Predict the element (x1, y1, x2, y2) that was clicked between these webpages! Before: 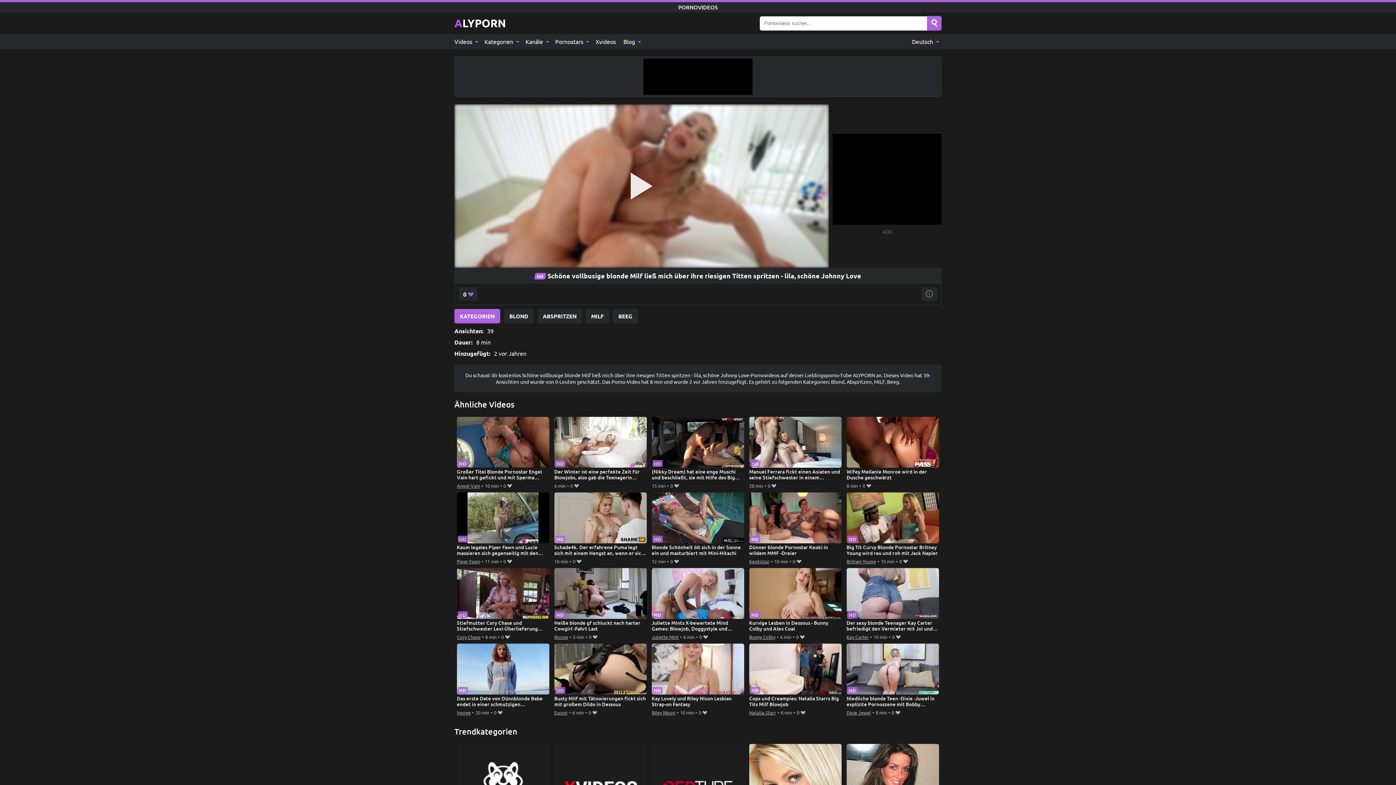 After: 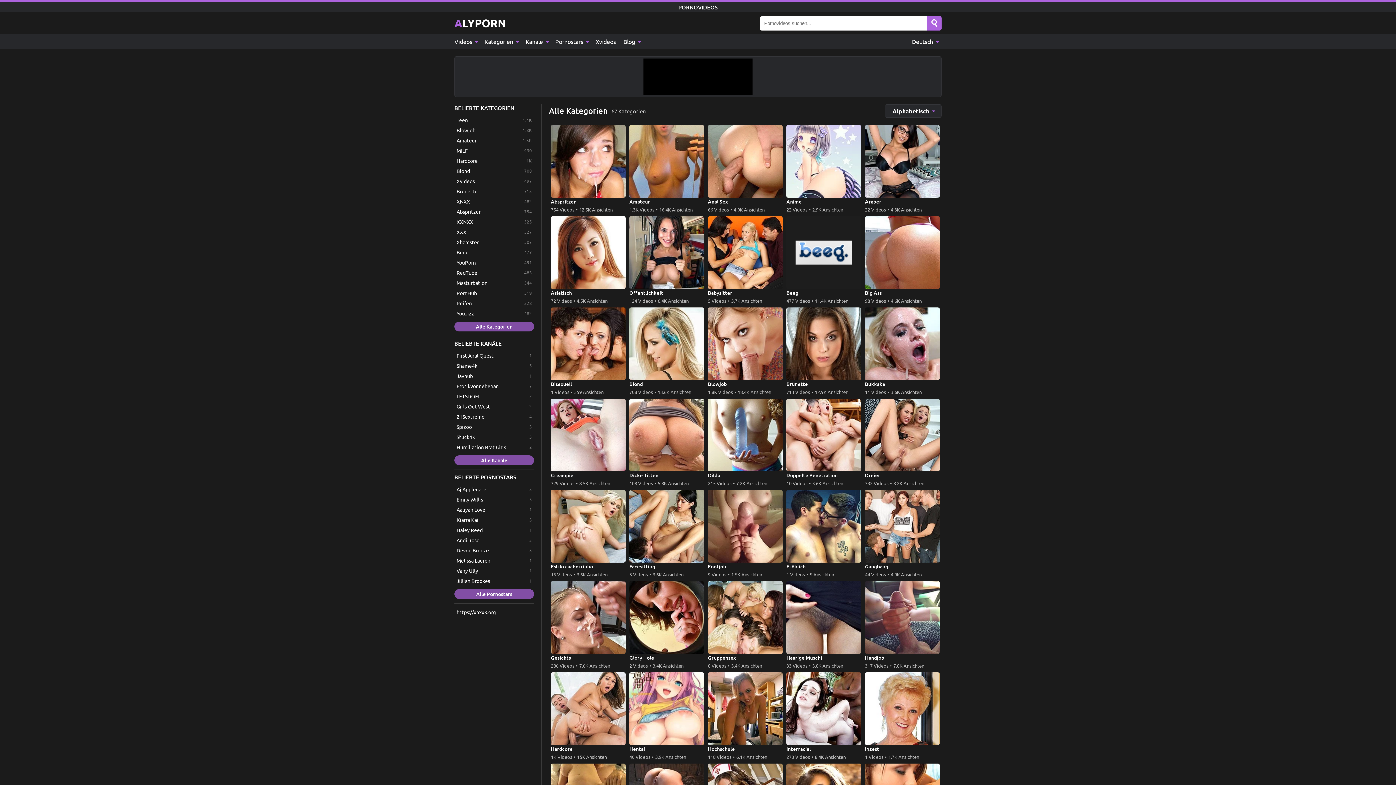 Action: label: Kategorien  bbox: (480, 34, 521, 49)